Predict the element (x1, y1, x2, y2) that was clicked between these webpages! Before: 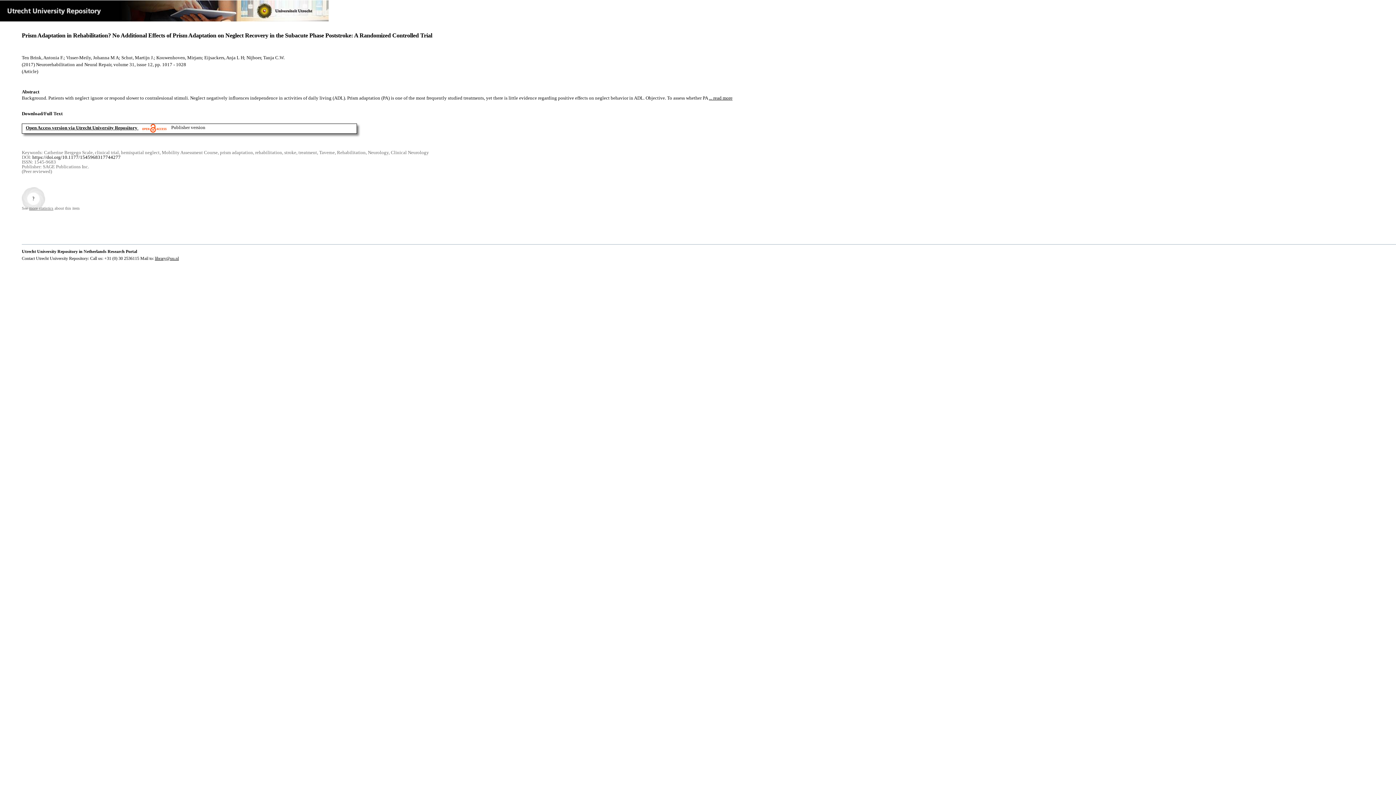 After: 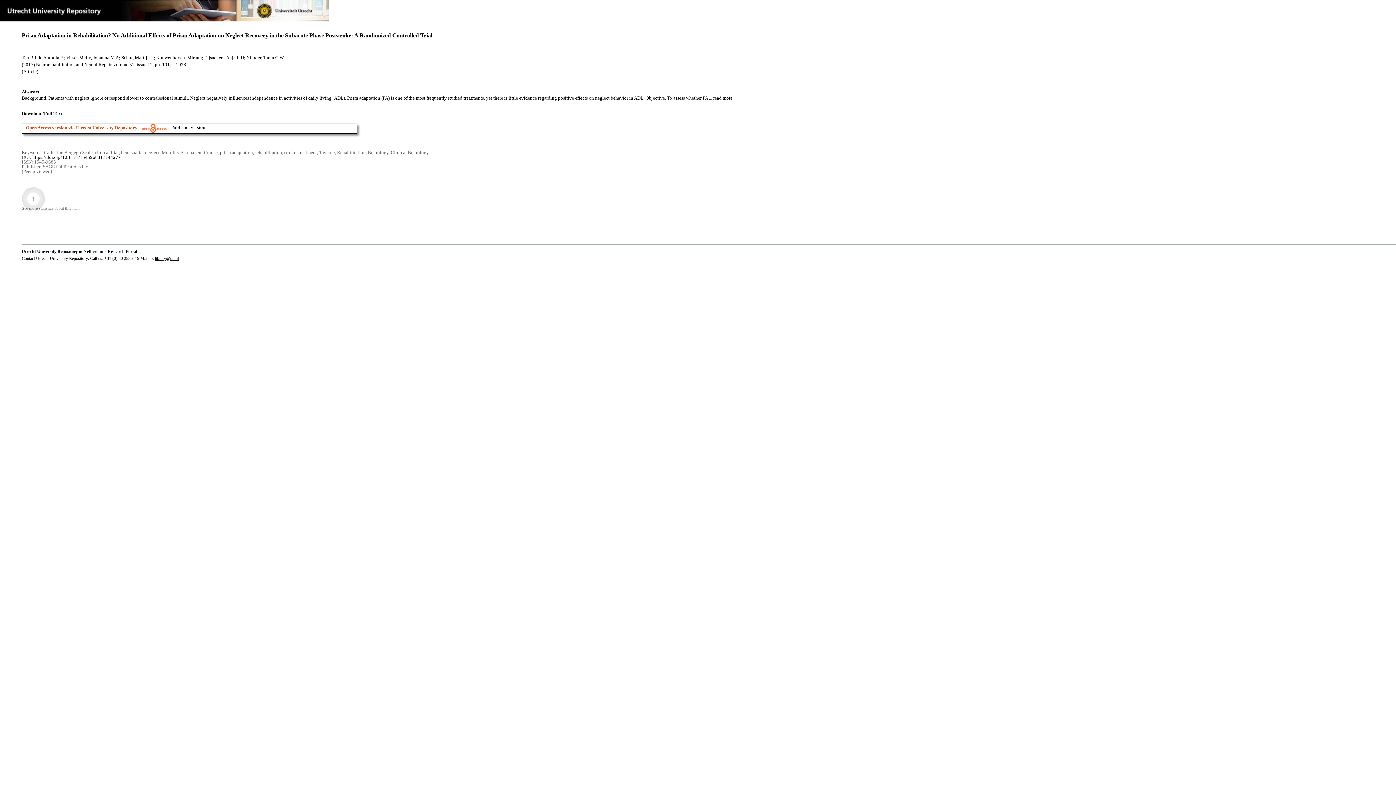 Action: label: Open Access version via Utrecht University Repository bbox: (25, 124, 137, 130)